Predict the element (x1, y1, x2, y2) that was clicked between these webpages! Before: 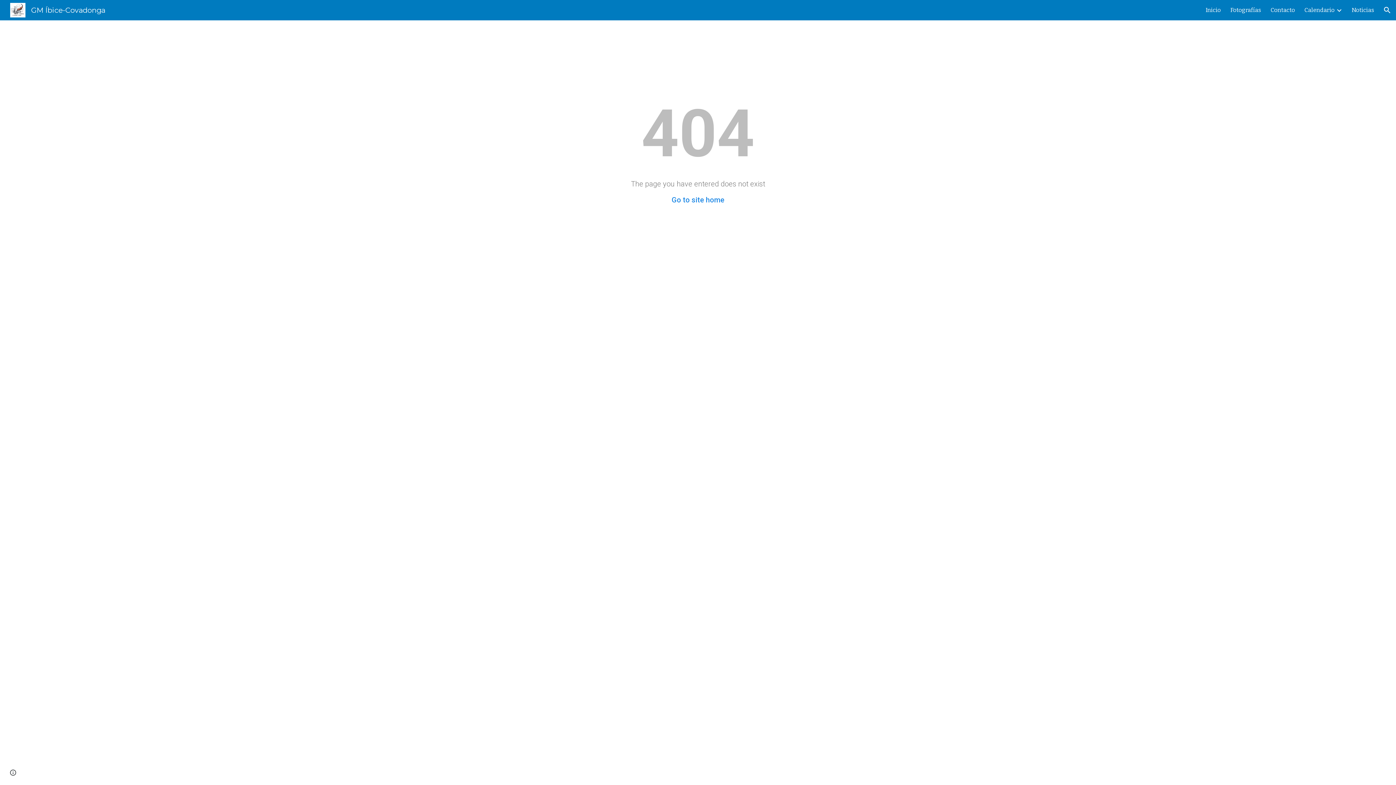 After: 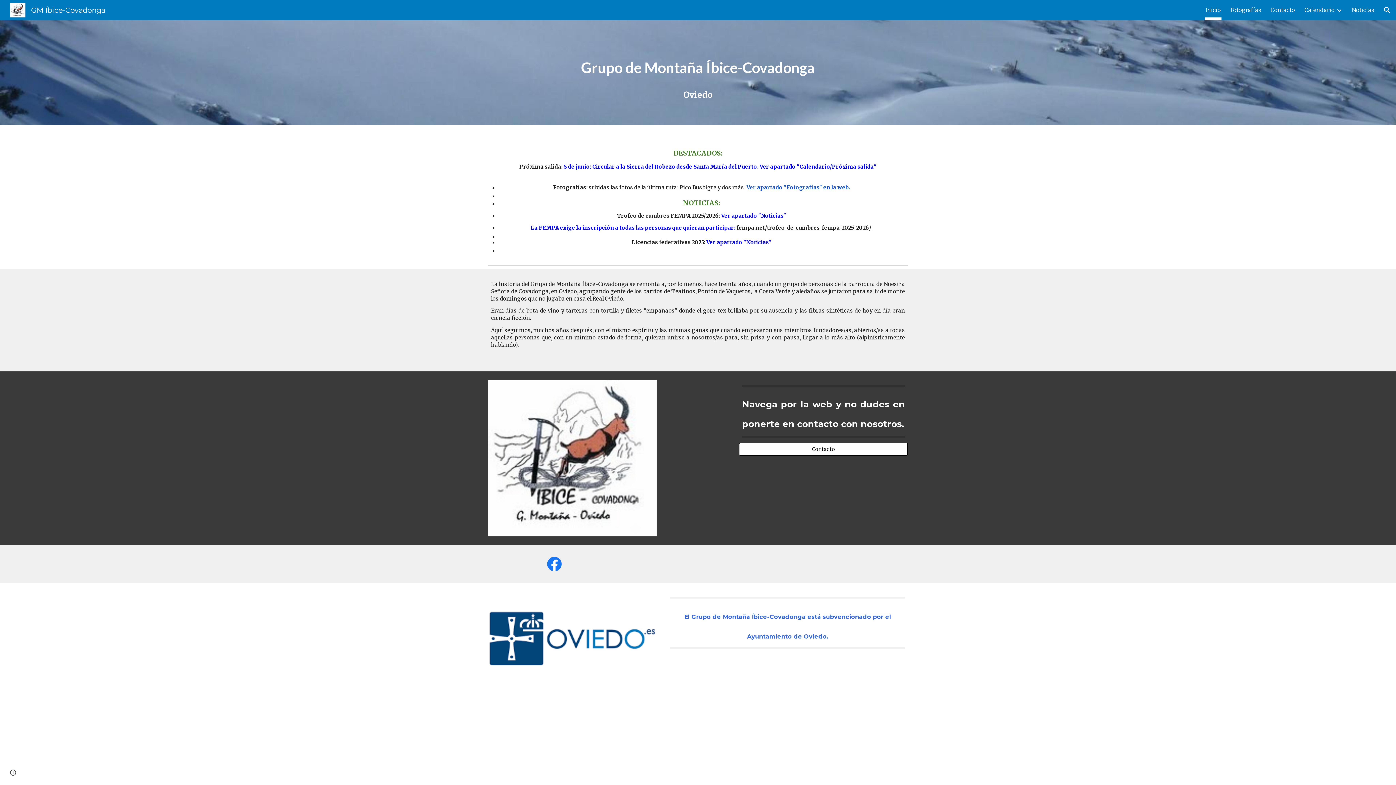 Action: bbox: (1205, 5, 1221, 15) label: Inicio